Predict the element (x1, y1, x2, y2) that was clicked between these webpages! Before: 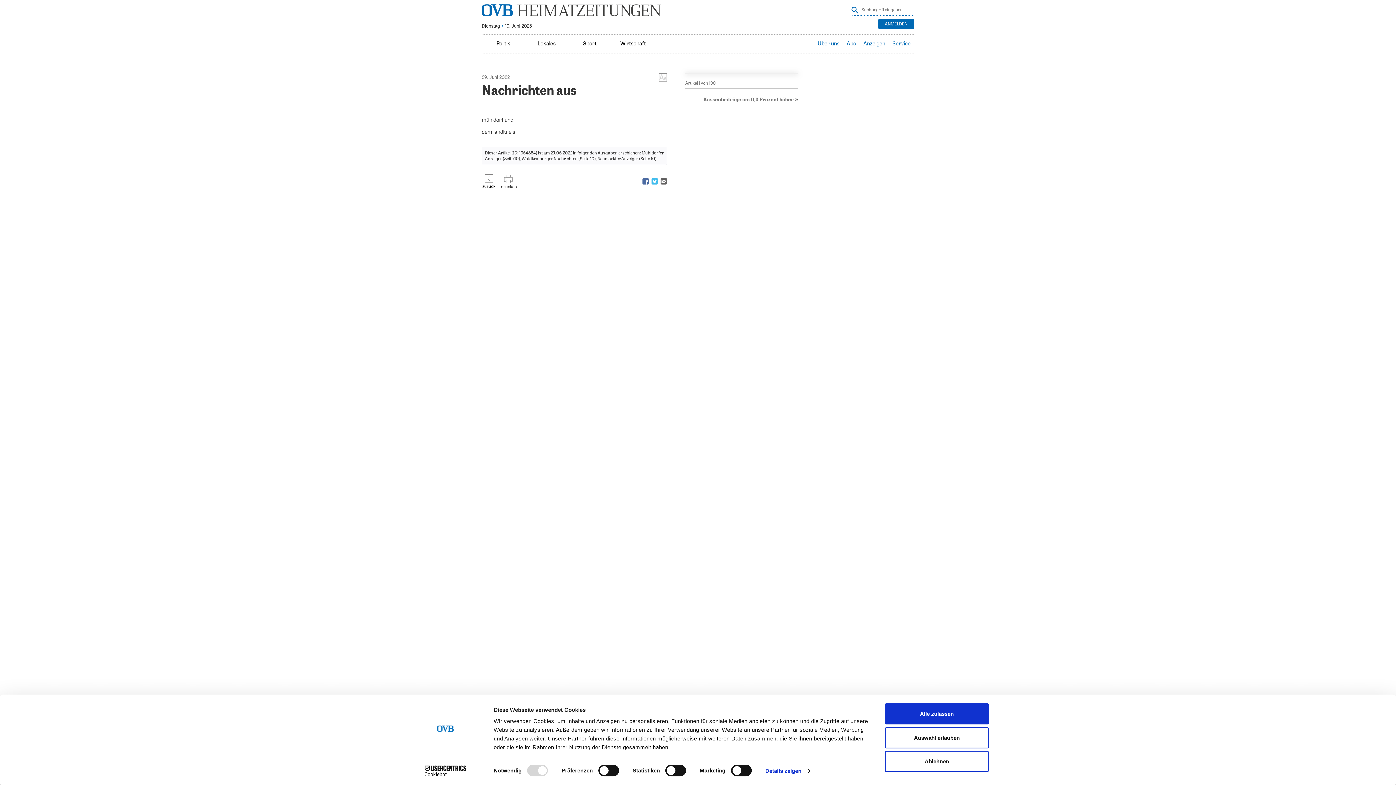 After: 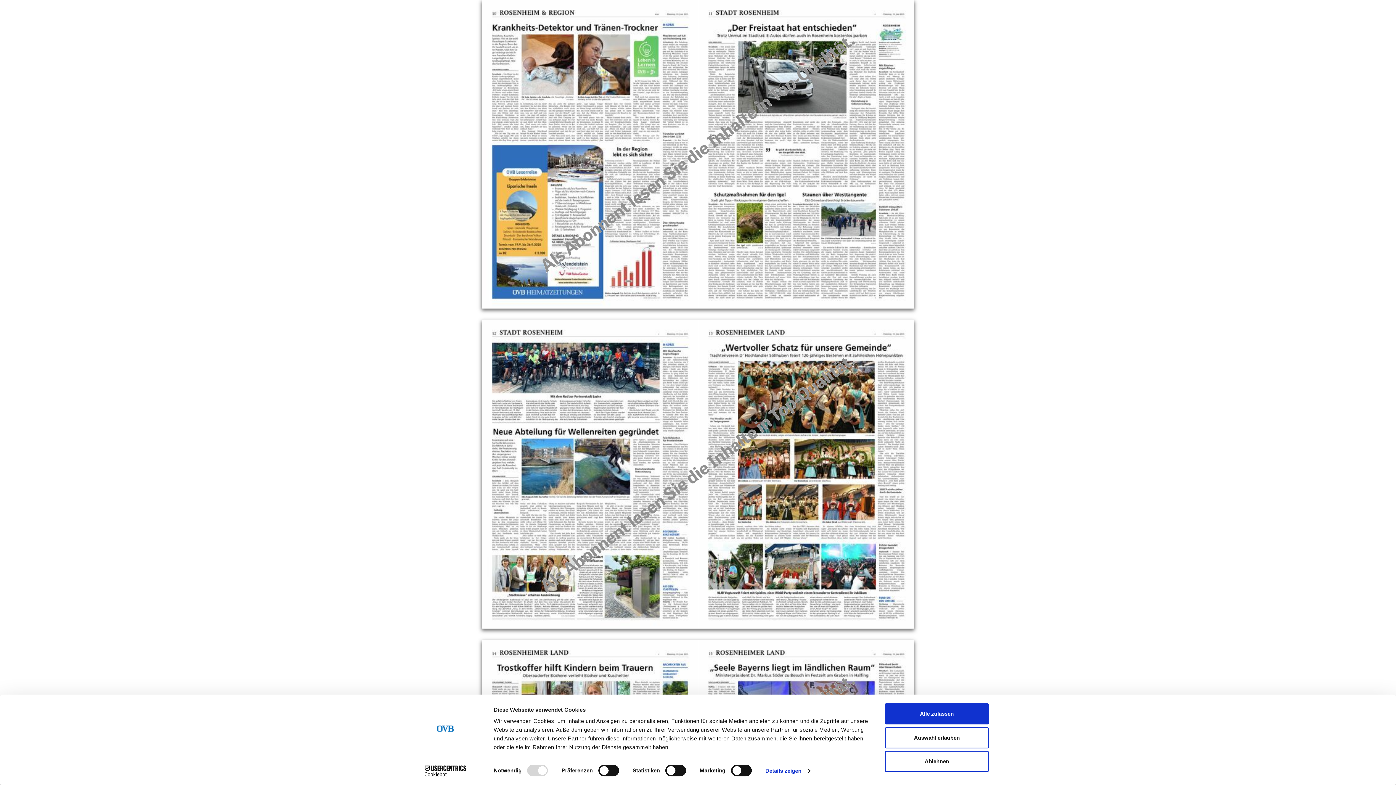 Action: label: Lokales bbox: (525, 34, 568, 53)